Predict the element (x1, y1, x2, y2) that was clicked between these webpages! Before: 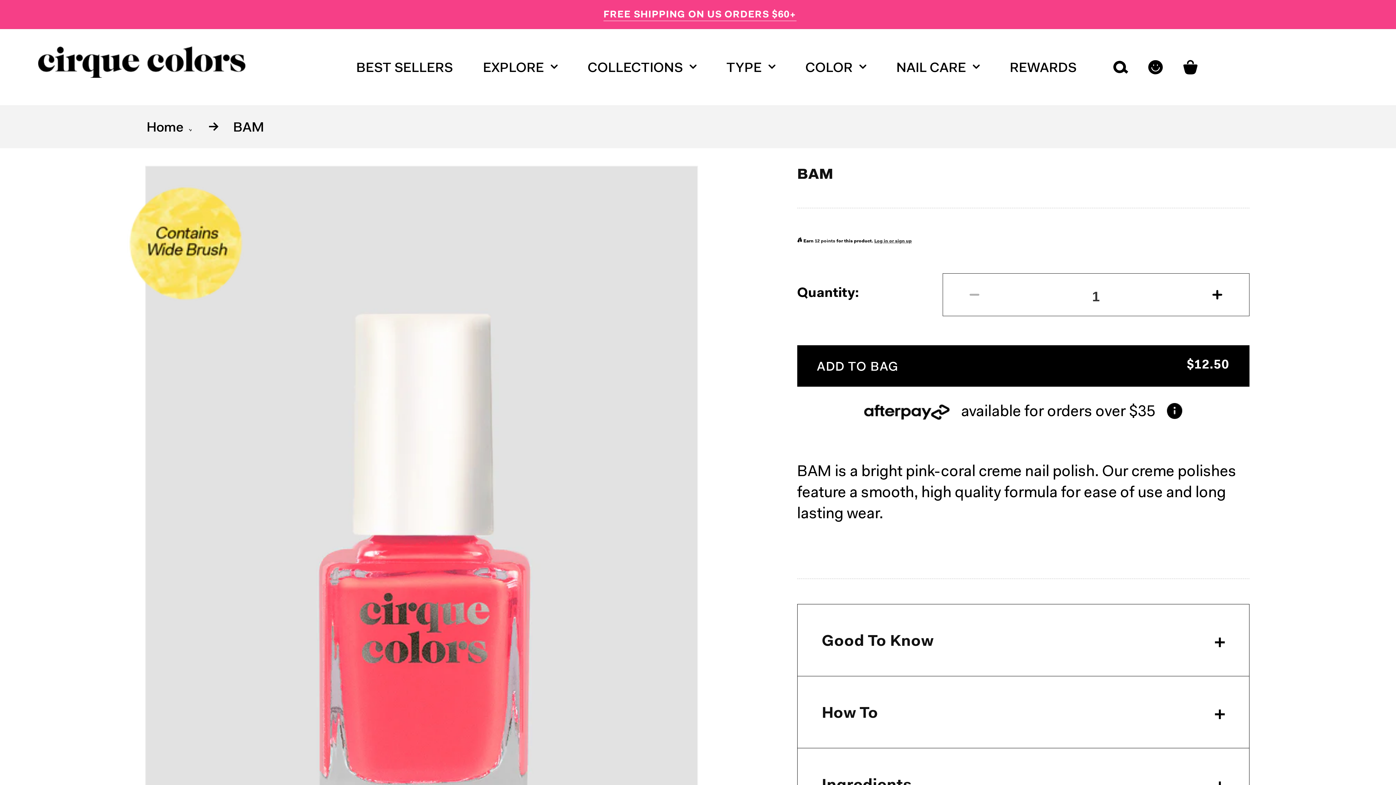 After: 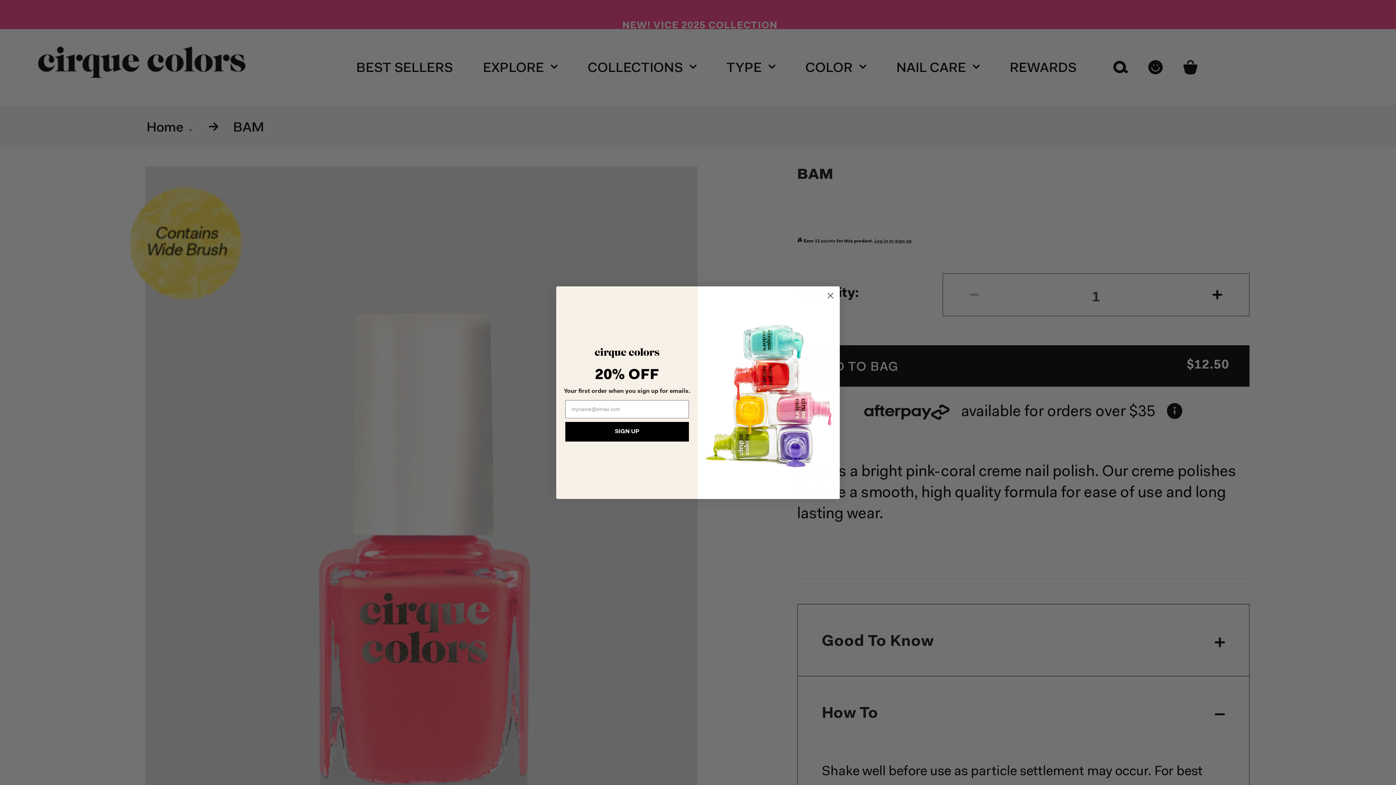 Action: label: How To bbox: (821, 704, 1225, 724)